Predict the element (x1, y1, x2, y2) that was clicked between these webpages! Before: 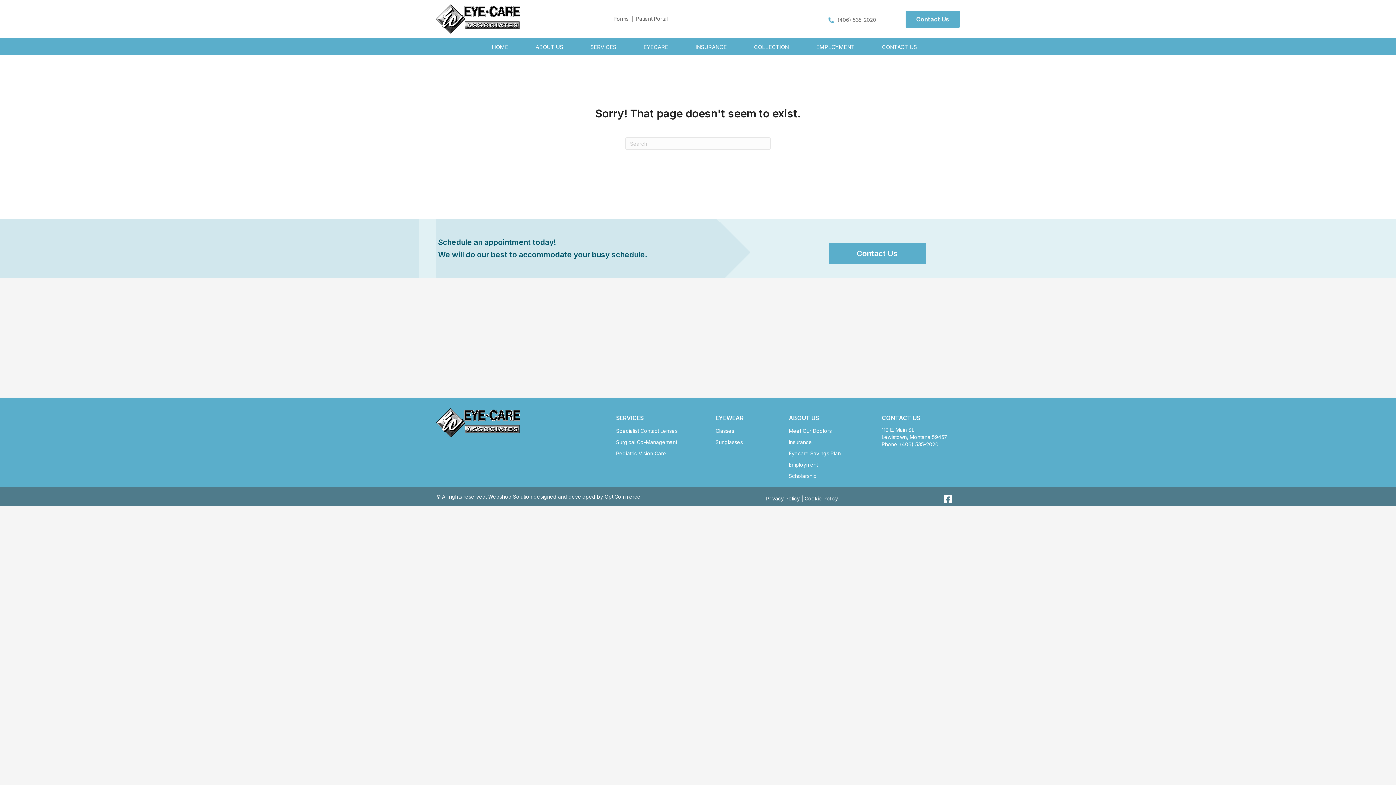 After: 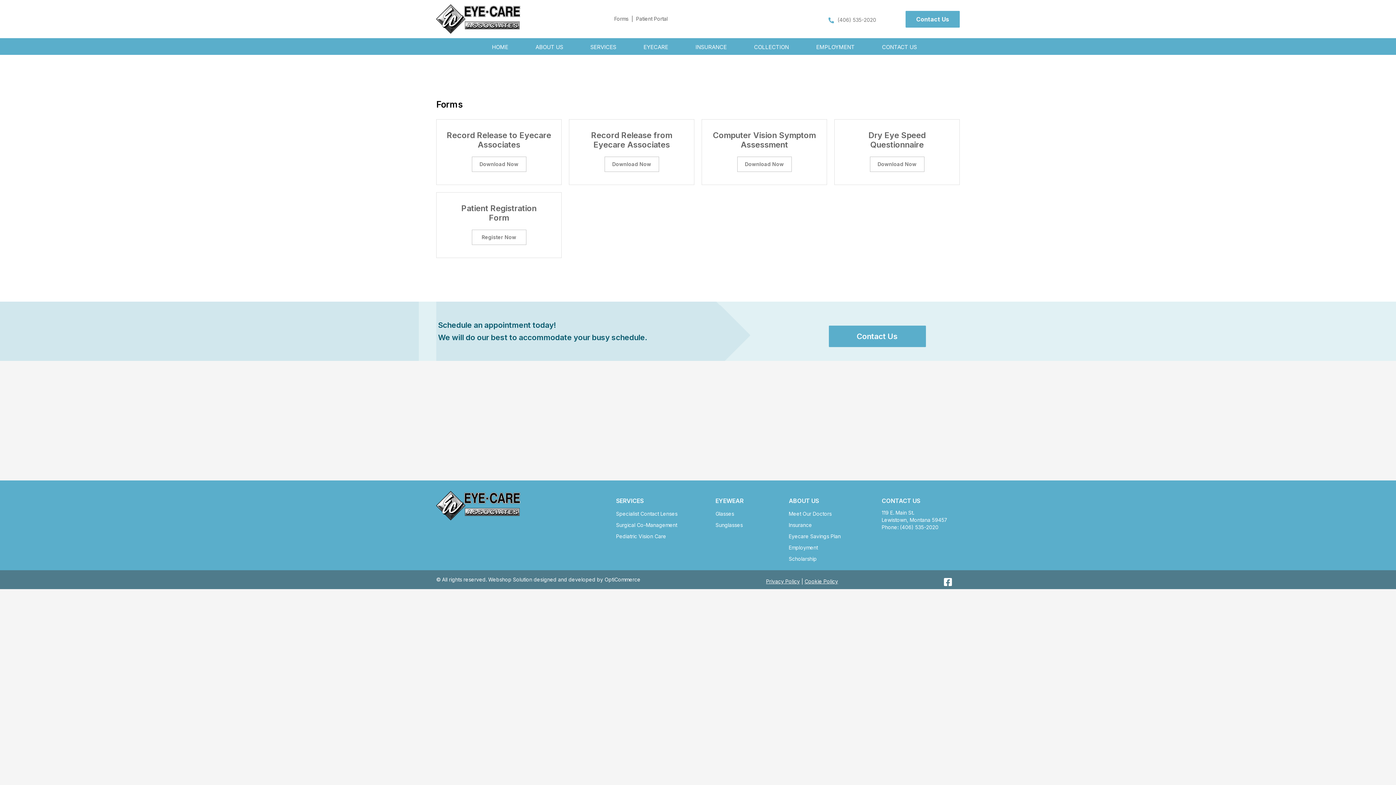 Action: bbox: (614, 15, 628, 21) label: Forms